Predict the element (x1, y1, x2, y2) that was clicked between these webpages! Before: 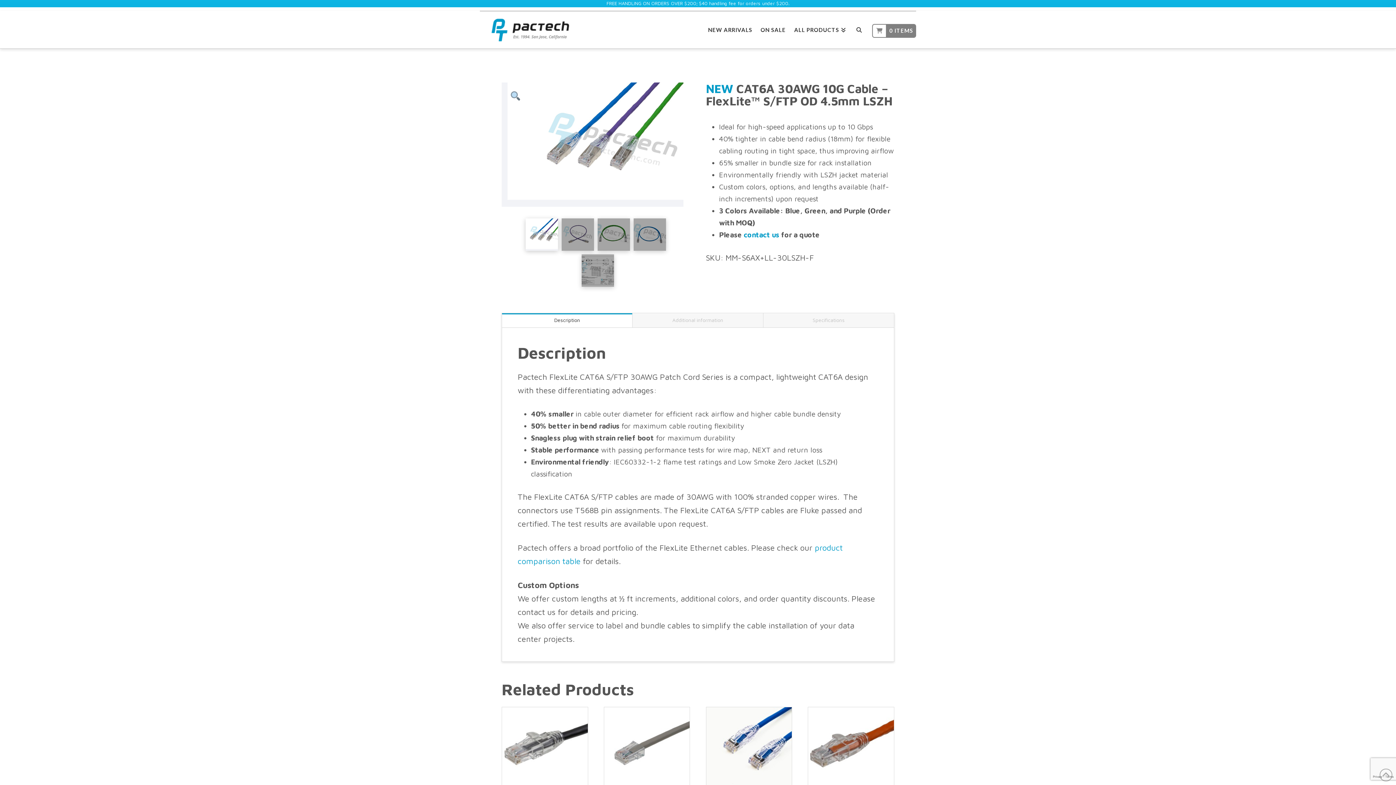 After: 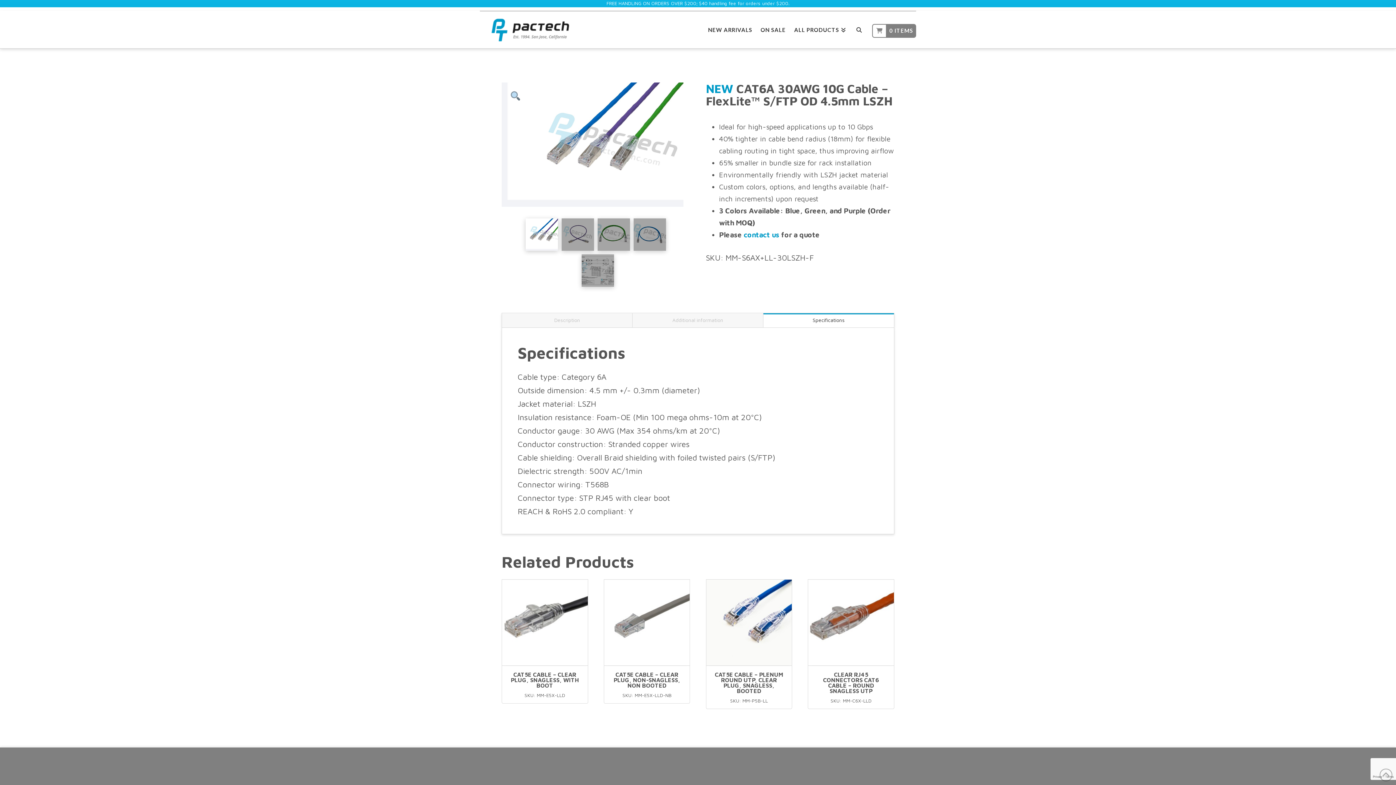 Action: bbox: (763, 313, 894, 327) label: Specifications